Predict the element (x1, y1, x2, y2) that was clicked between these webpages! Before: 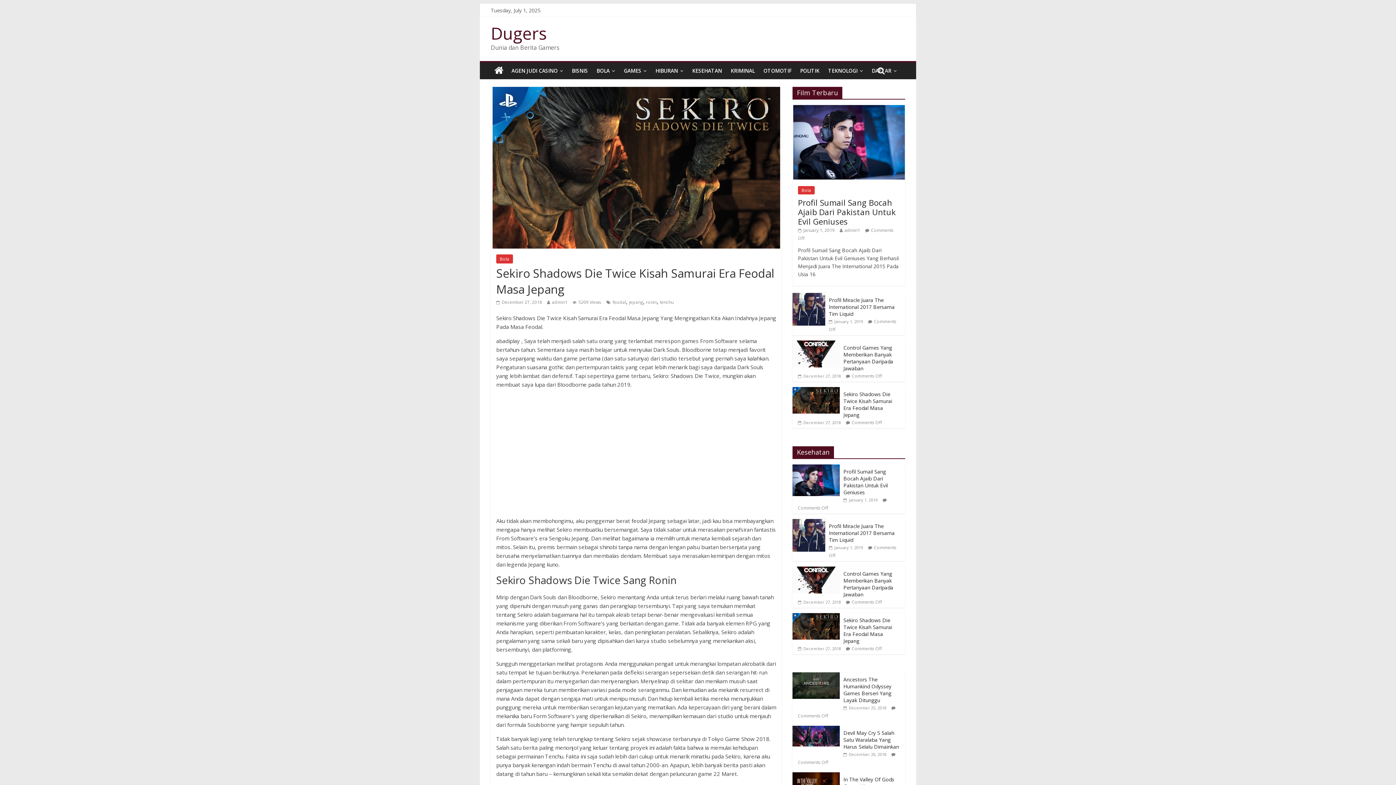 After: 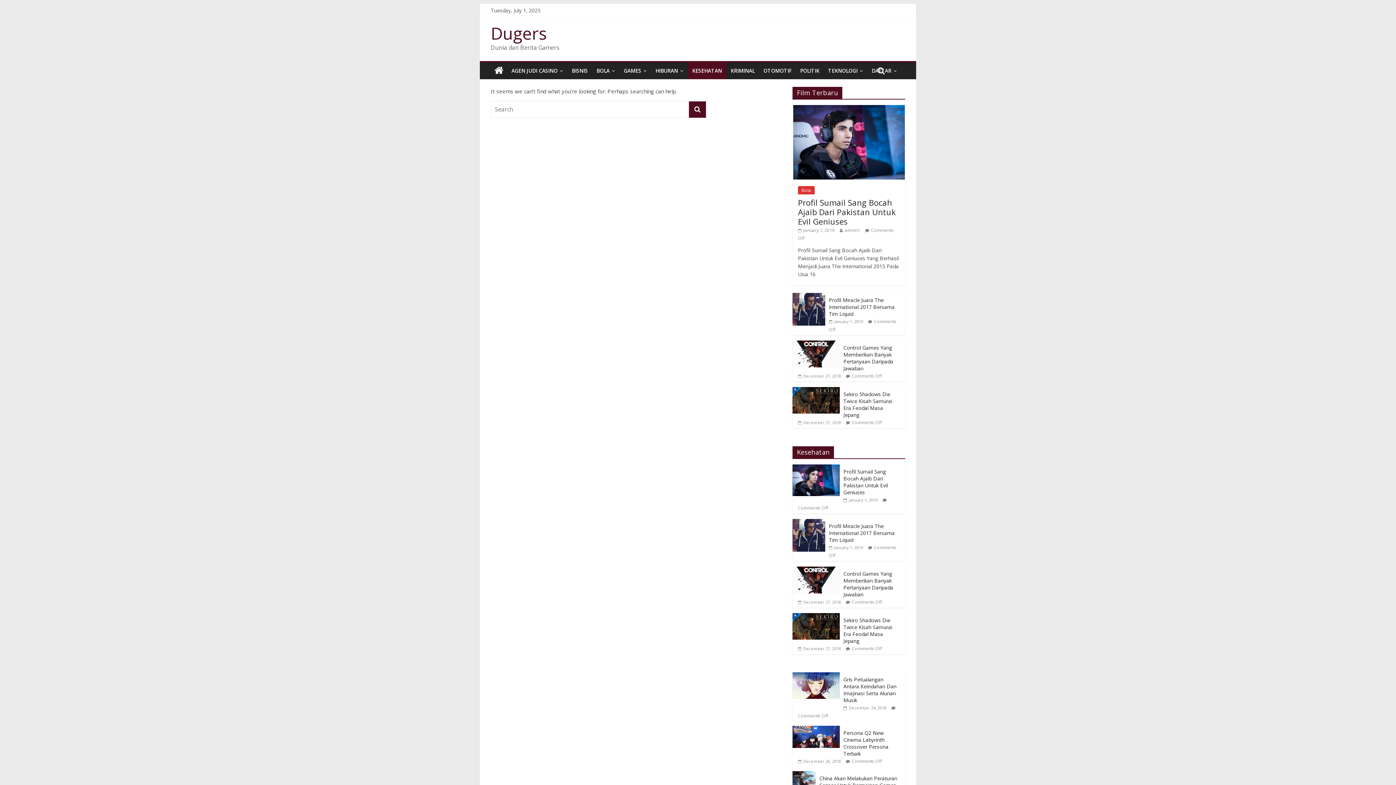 Action: label: KESEHATAN bbox: (688, 62, 726, 79)